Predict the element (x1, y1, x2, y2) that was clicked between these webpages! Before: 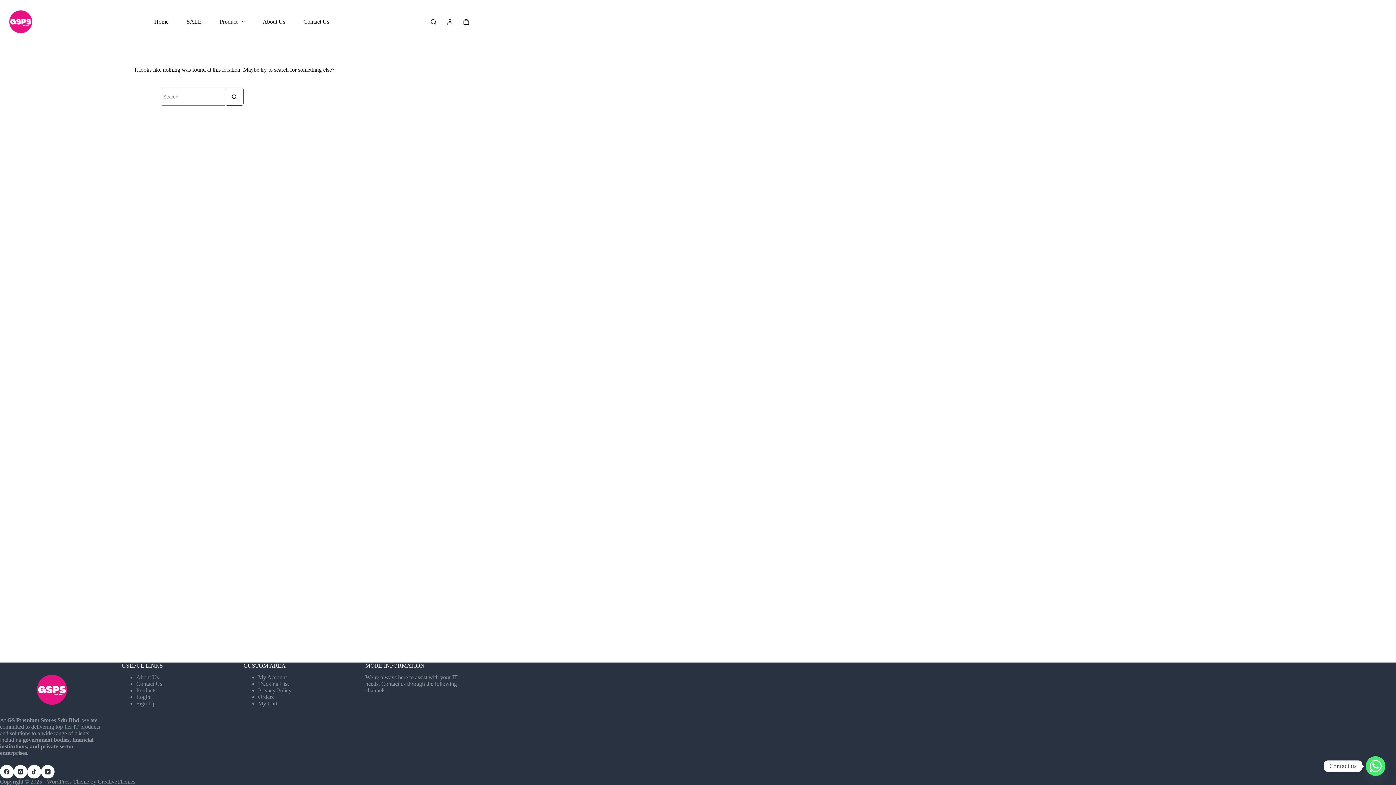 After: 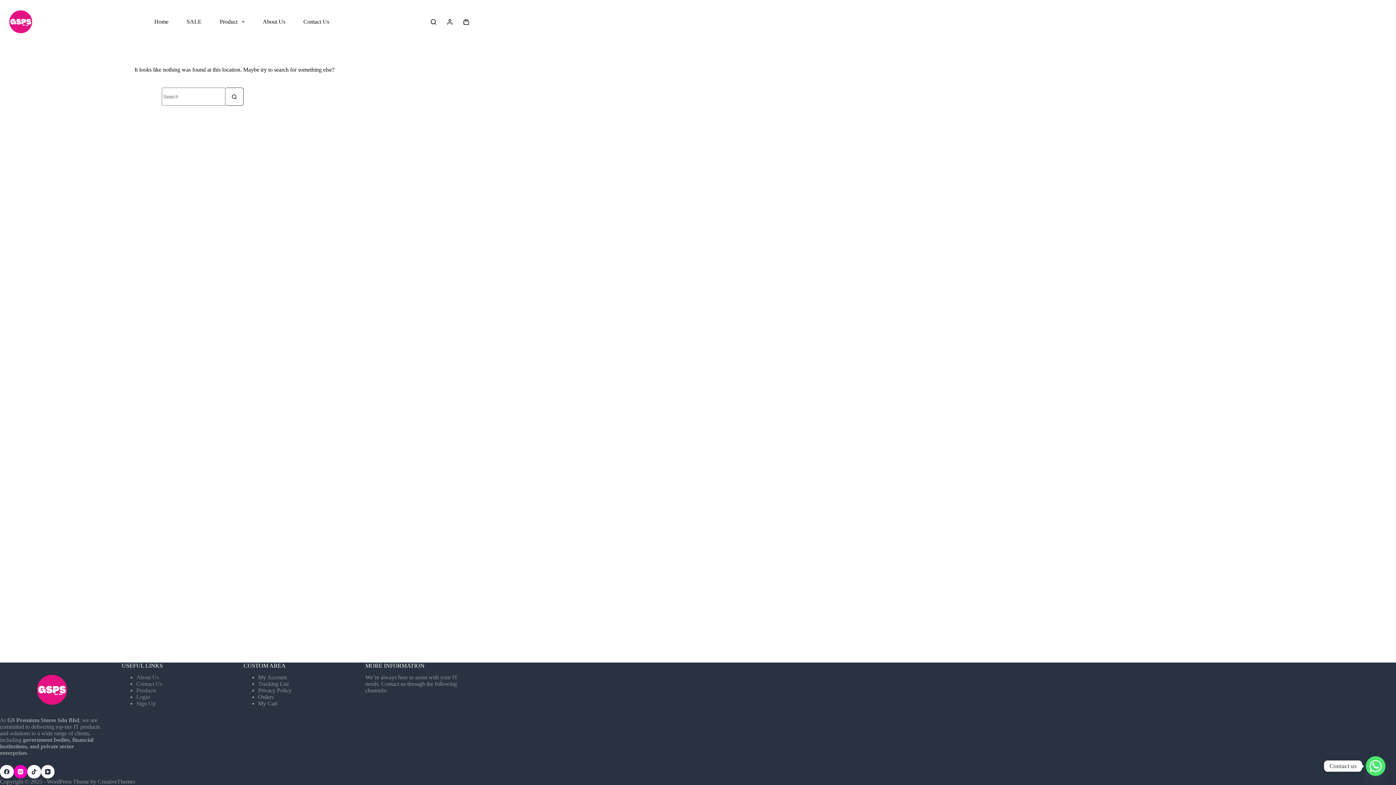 Action: bbox: (13, 765, 27, 778) label: Instagram